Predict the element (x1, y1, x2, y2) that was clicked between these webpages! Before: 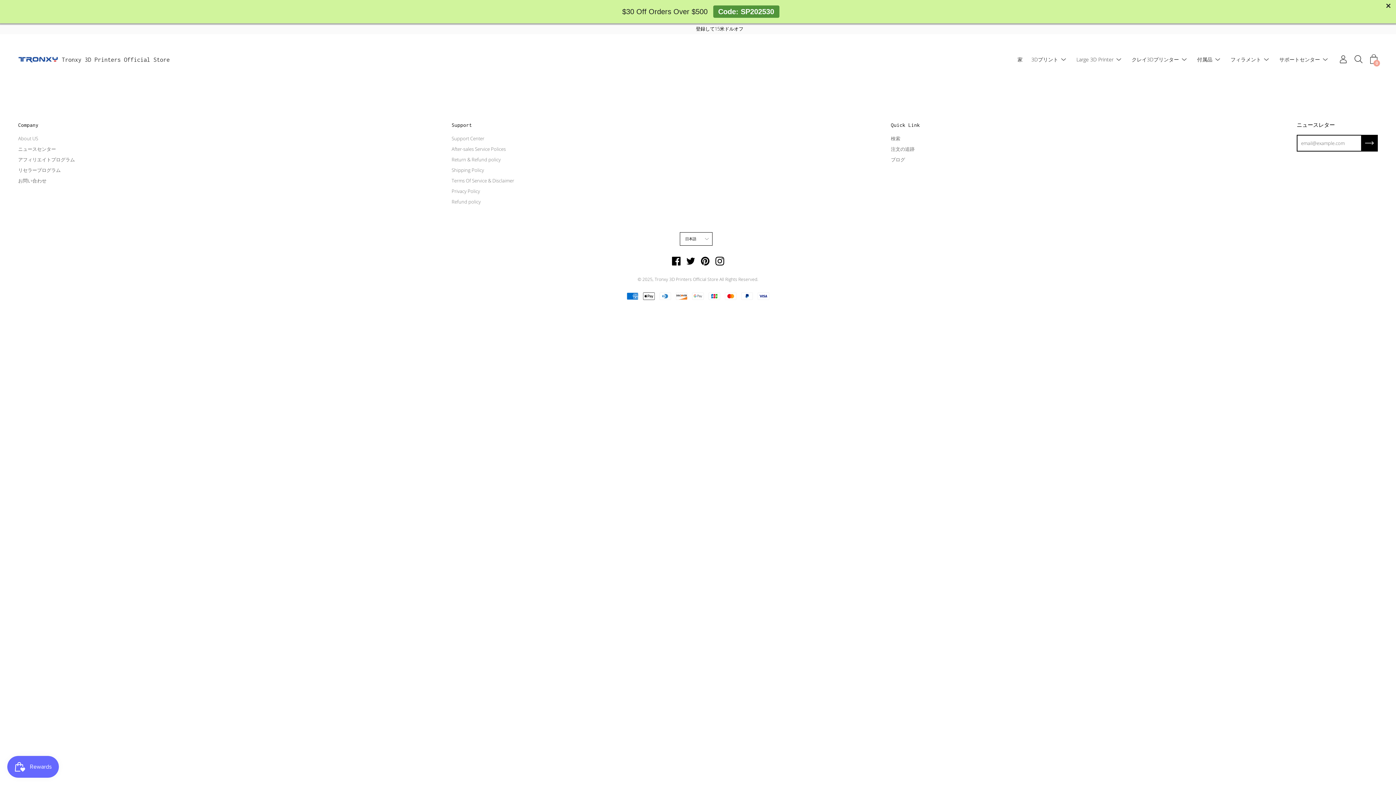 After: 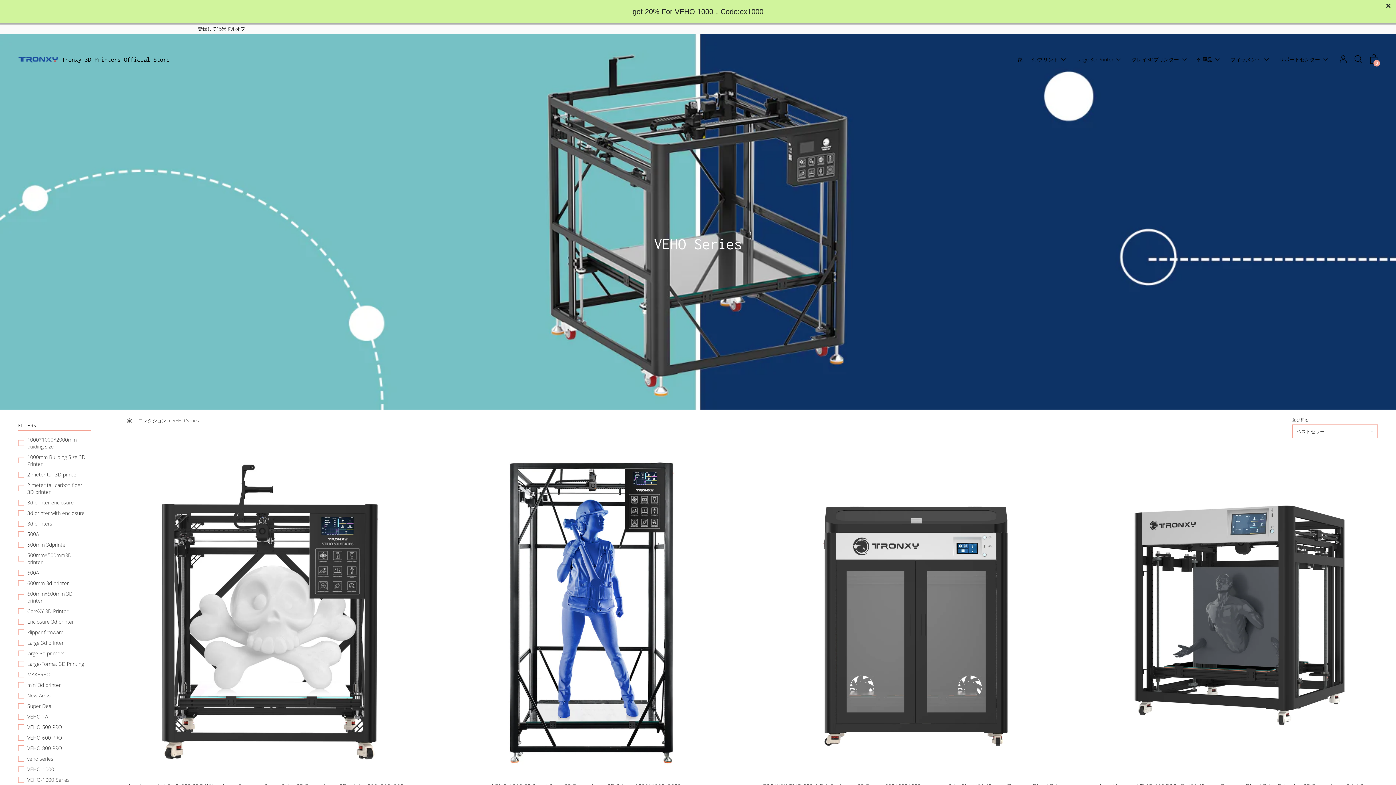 Action: label: Large 3D Printer bbox: (1076, 55, 1113, 63)